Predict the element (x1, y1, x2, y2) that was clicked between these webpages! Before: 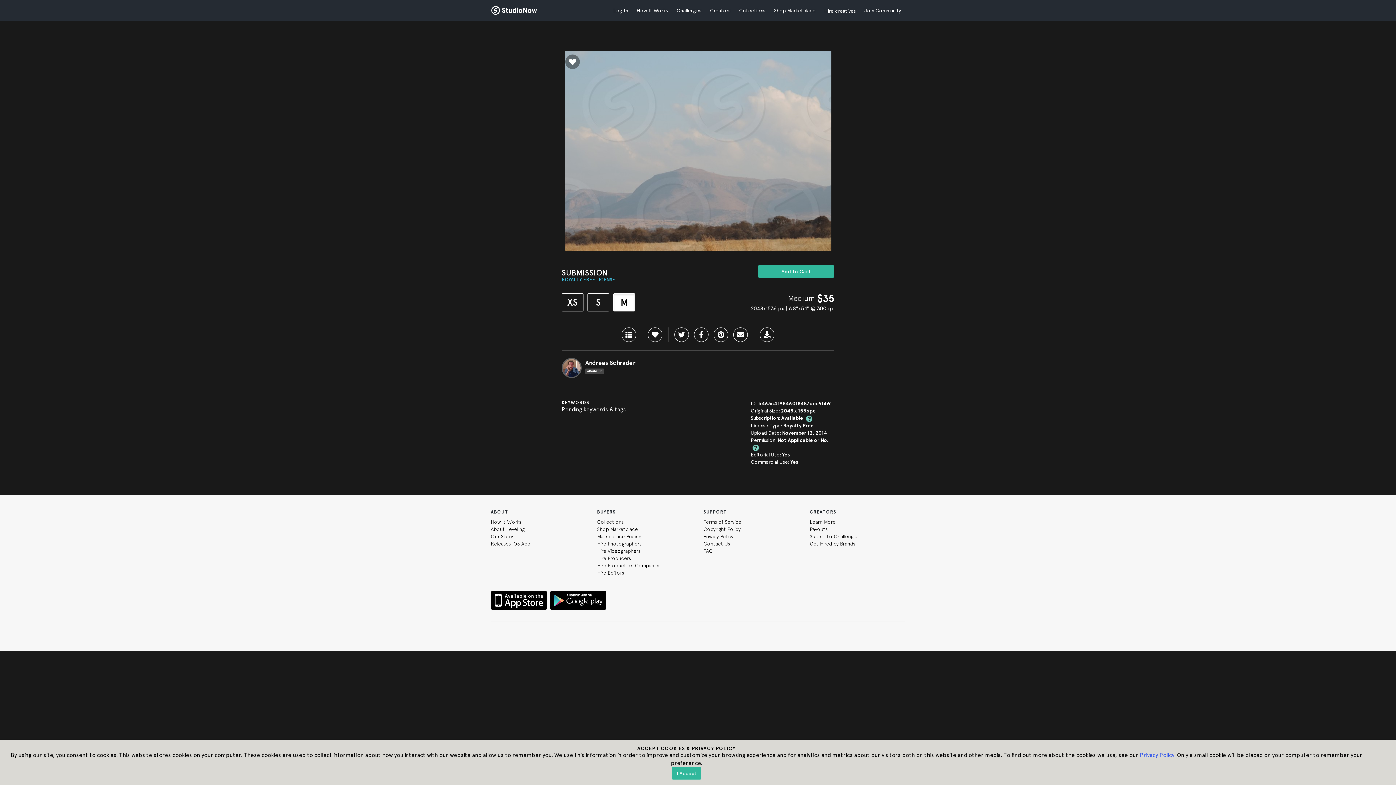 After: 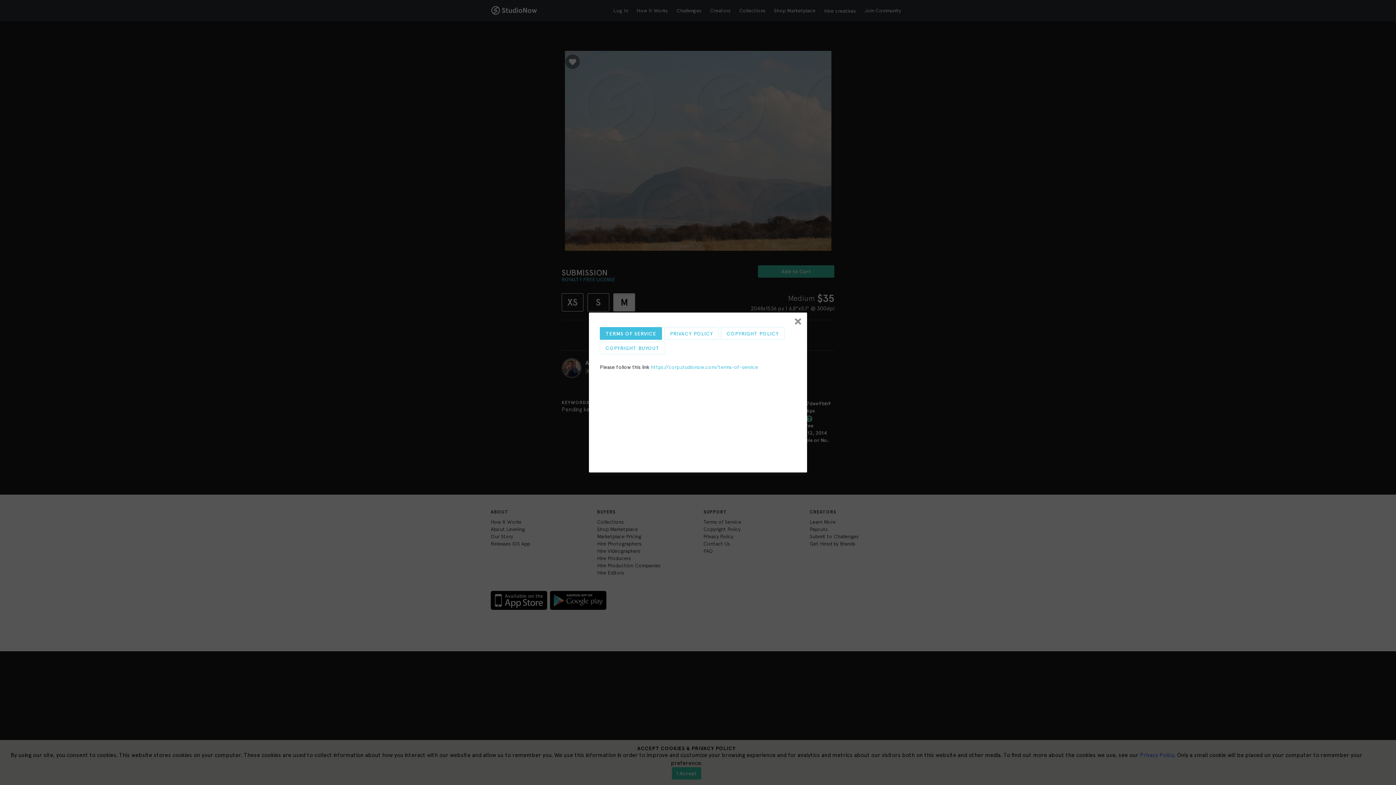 Action: bbox: (561, 276, 615, 282) label: ROYALTY FREE LICENSE